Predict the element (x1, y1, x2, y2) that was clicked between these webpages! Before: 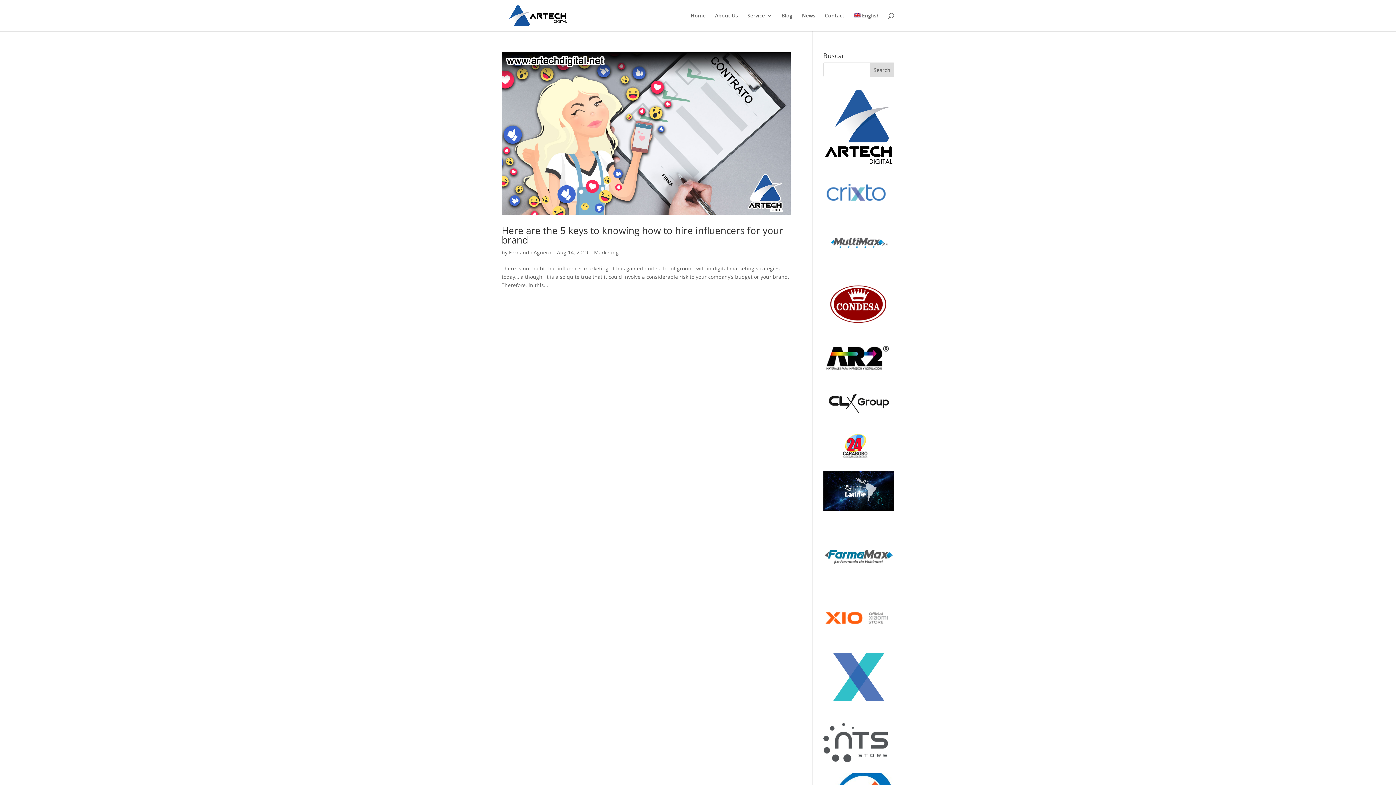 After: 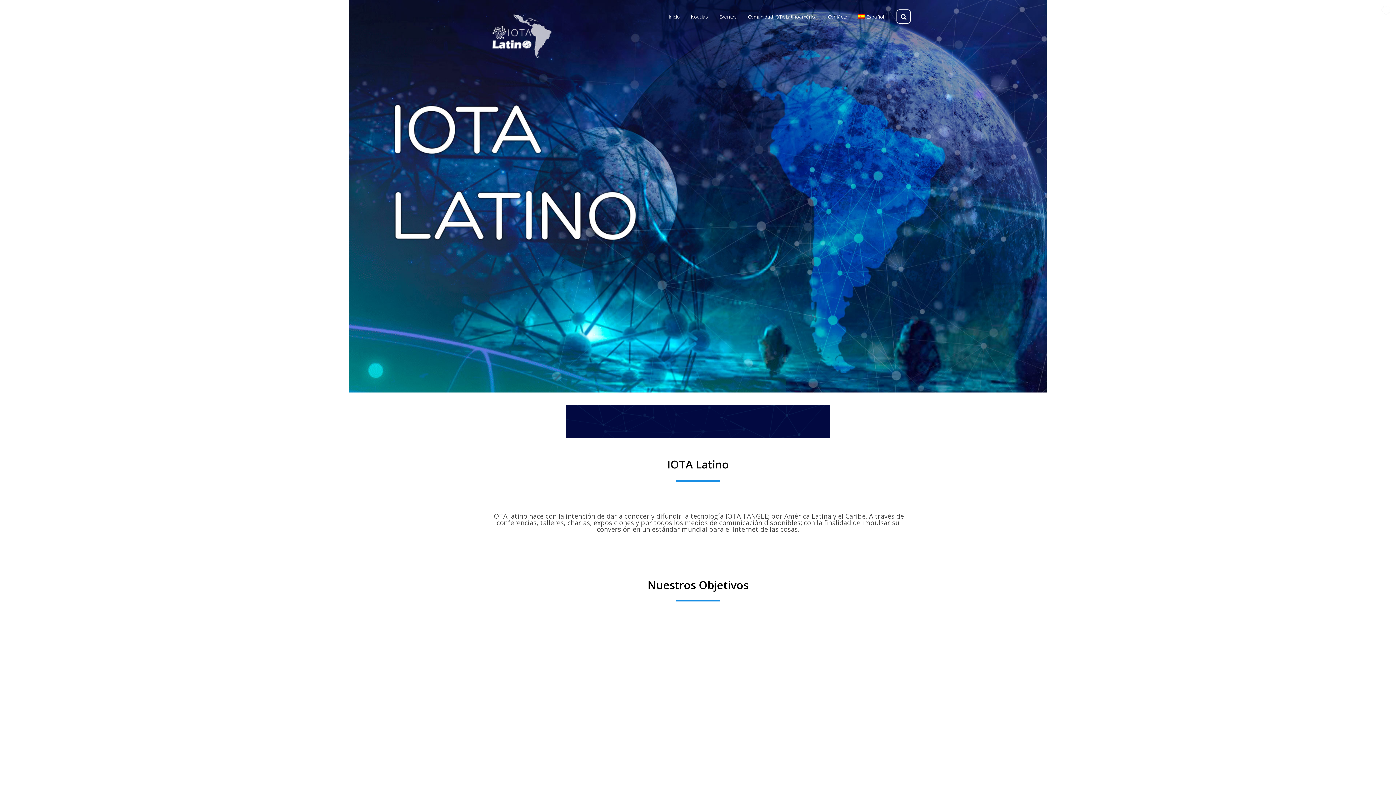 Action: bbox: (823, 470, 894, 510)